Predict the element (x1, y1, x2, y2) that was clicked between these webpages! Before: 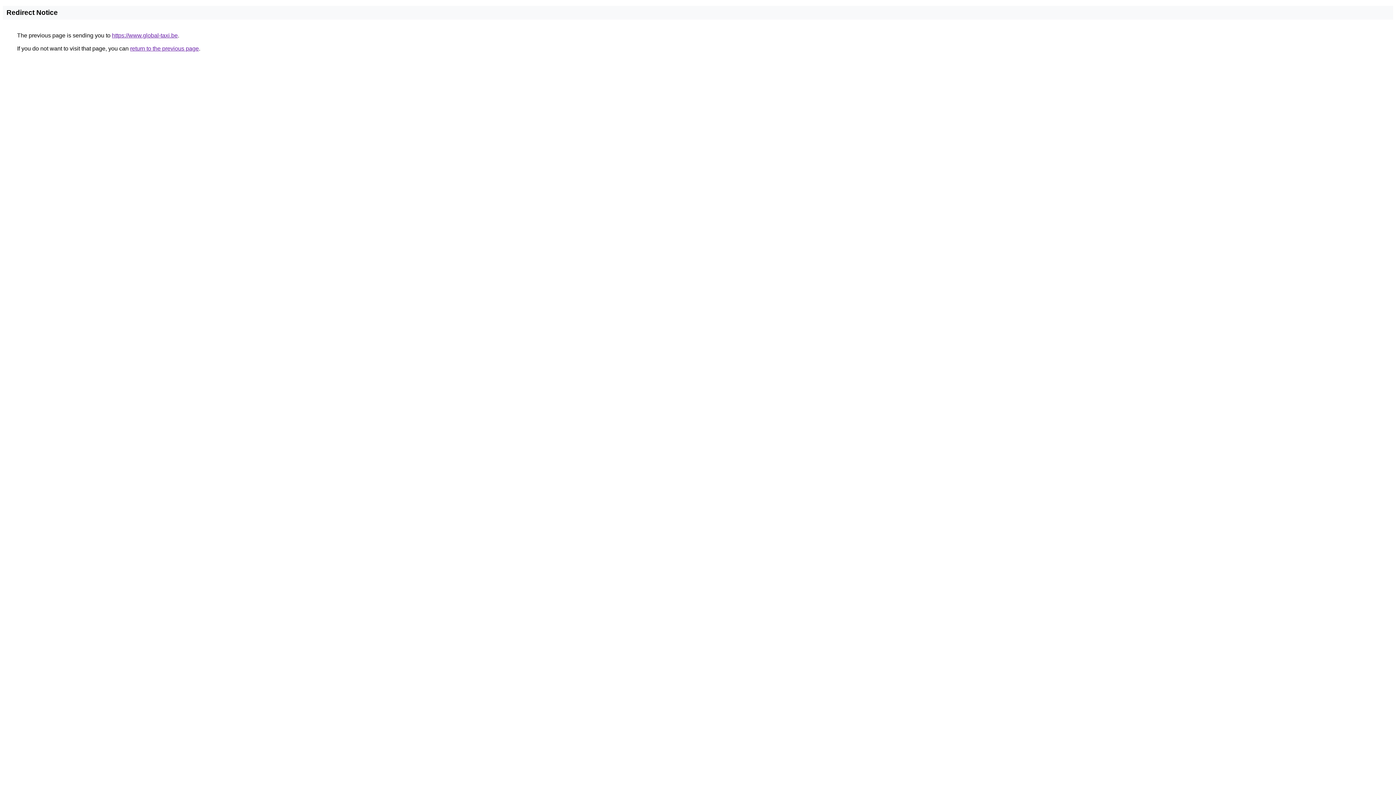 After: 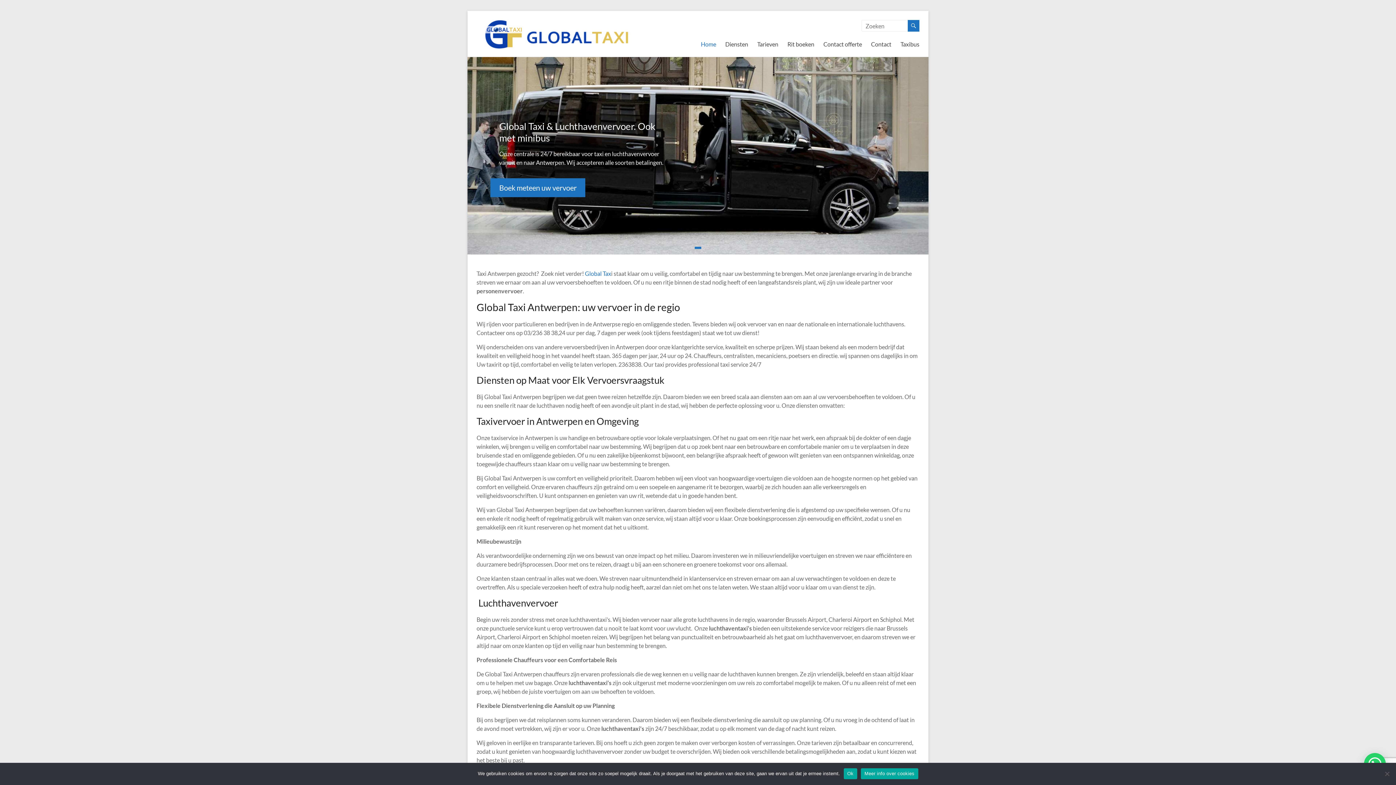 Action: bbox: (112, 32, 177, 38) label: https://www.global-taxi.be